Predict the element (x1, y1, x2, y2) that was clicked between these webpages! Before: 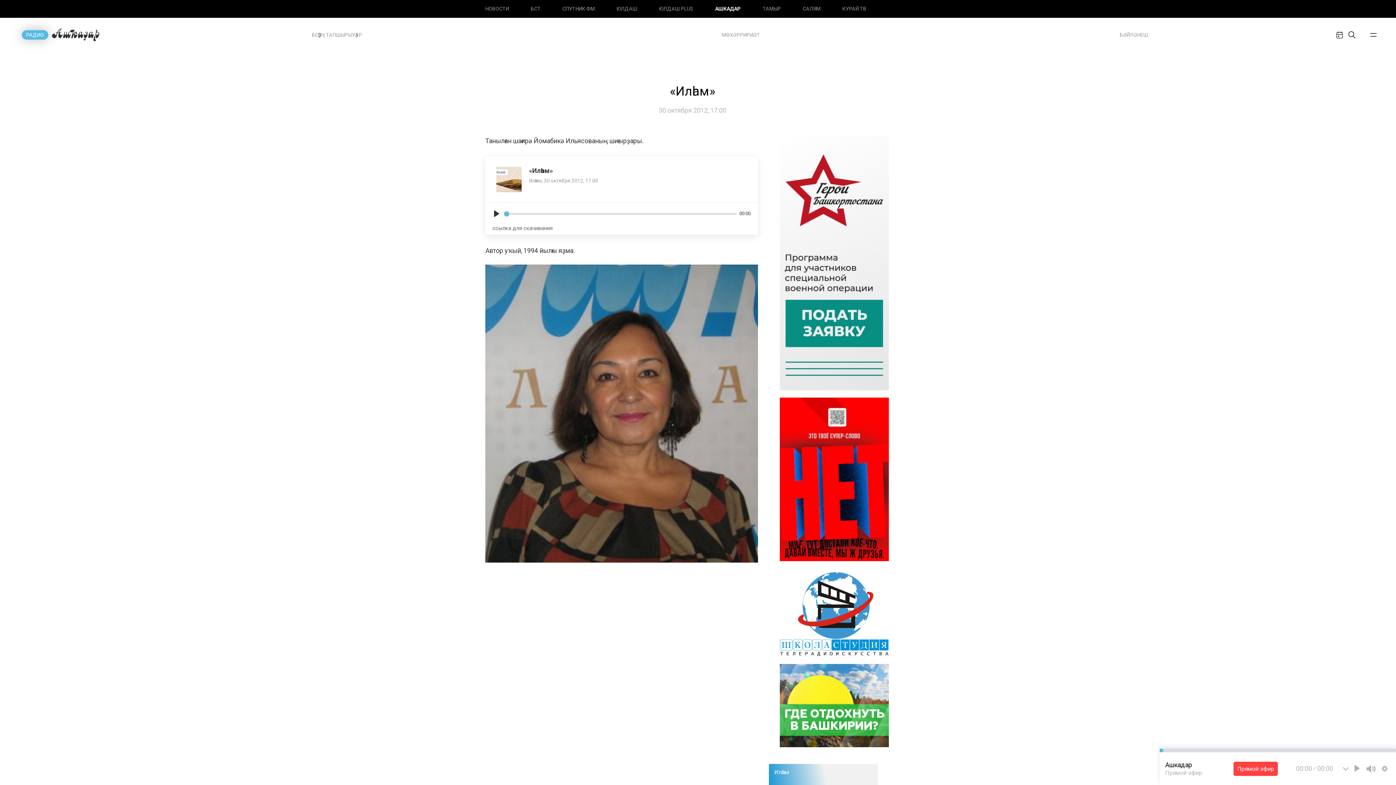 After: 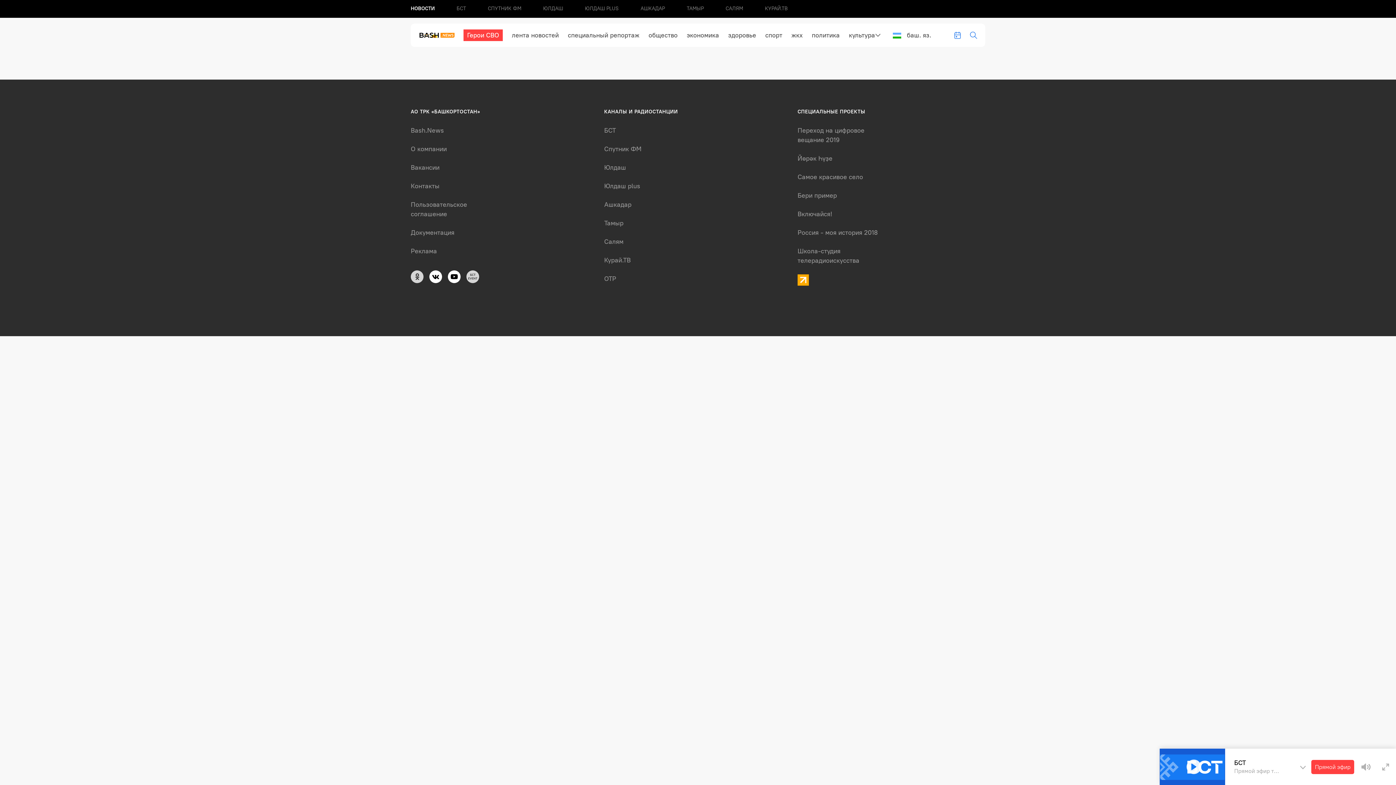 Action: bbox: (1335, 17, 1344, 52)